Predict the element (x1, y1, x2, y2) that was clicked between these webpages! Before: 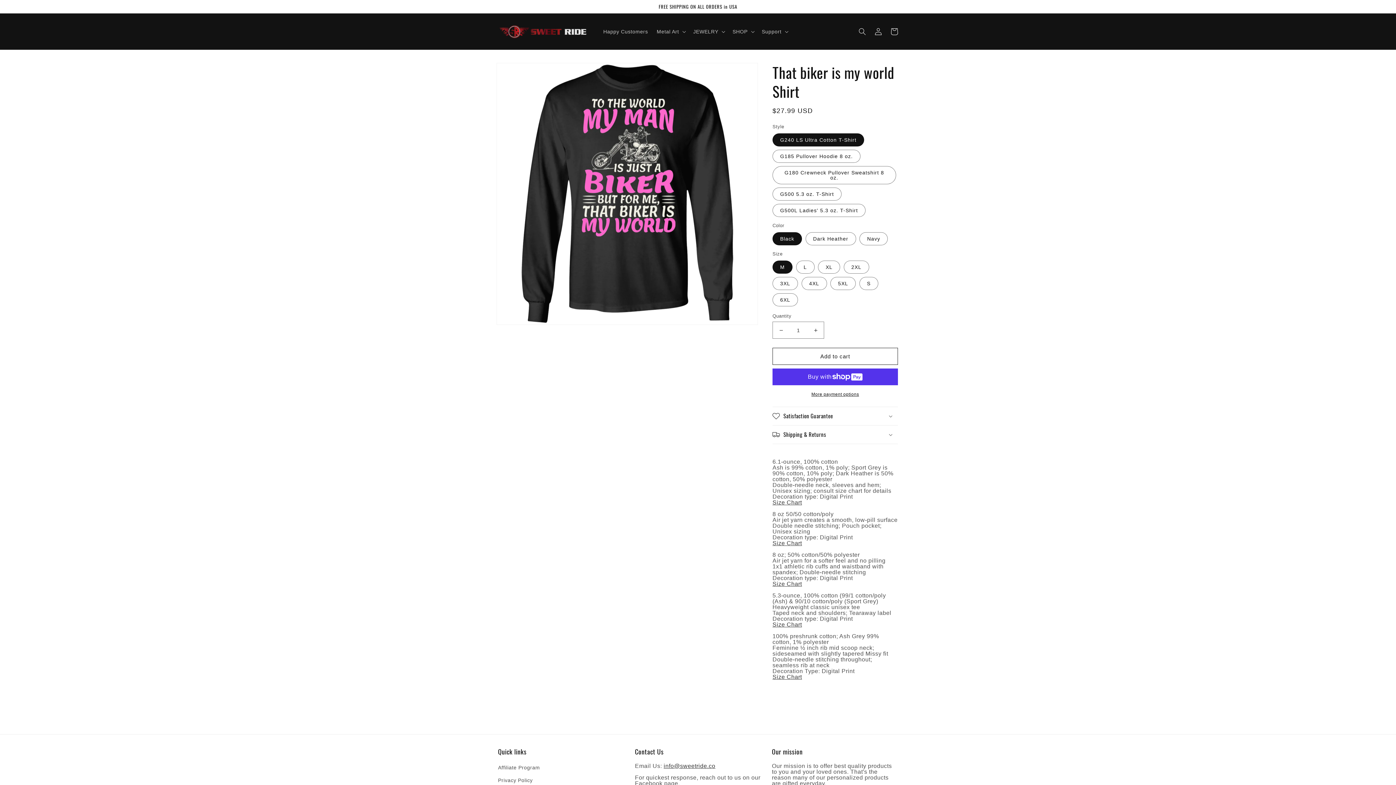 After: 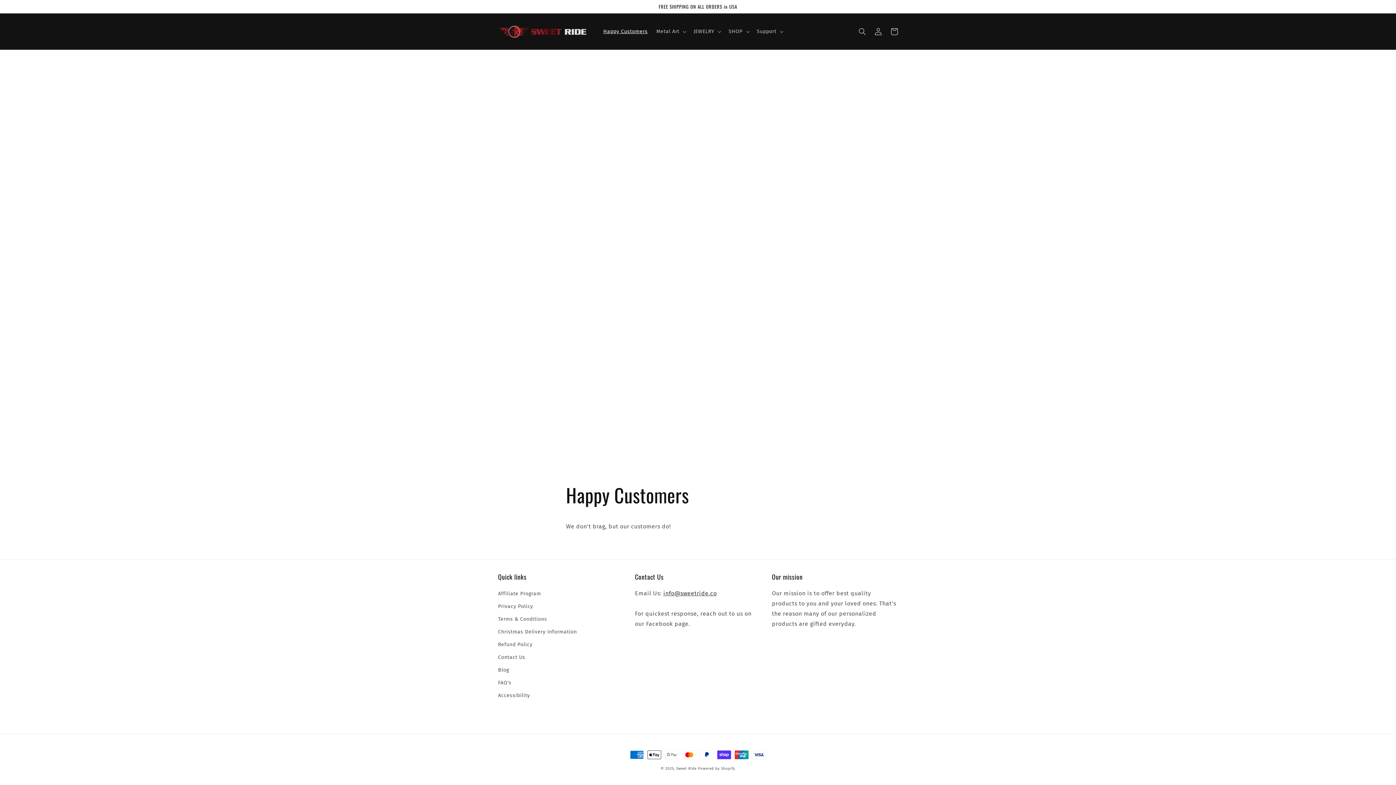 Action: bbox: (599, 23, 652, 39) label: Happy Customers